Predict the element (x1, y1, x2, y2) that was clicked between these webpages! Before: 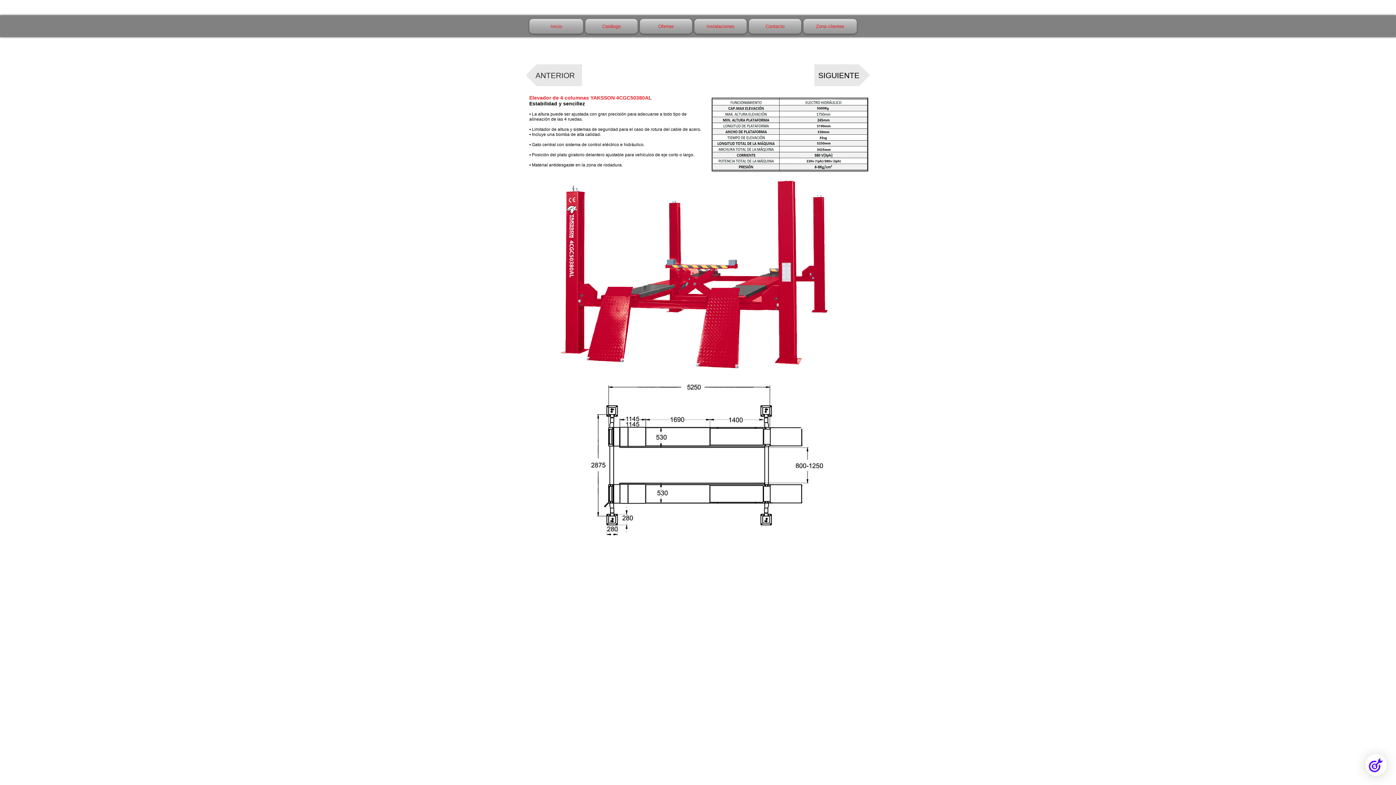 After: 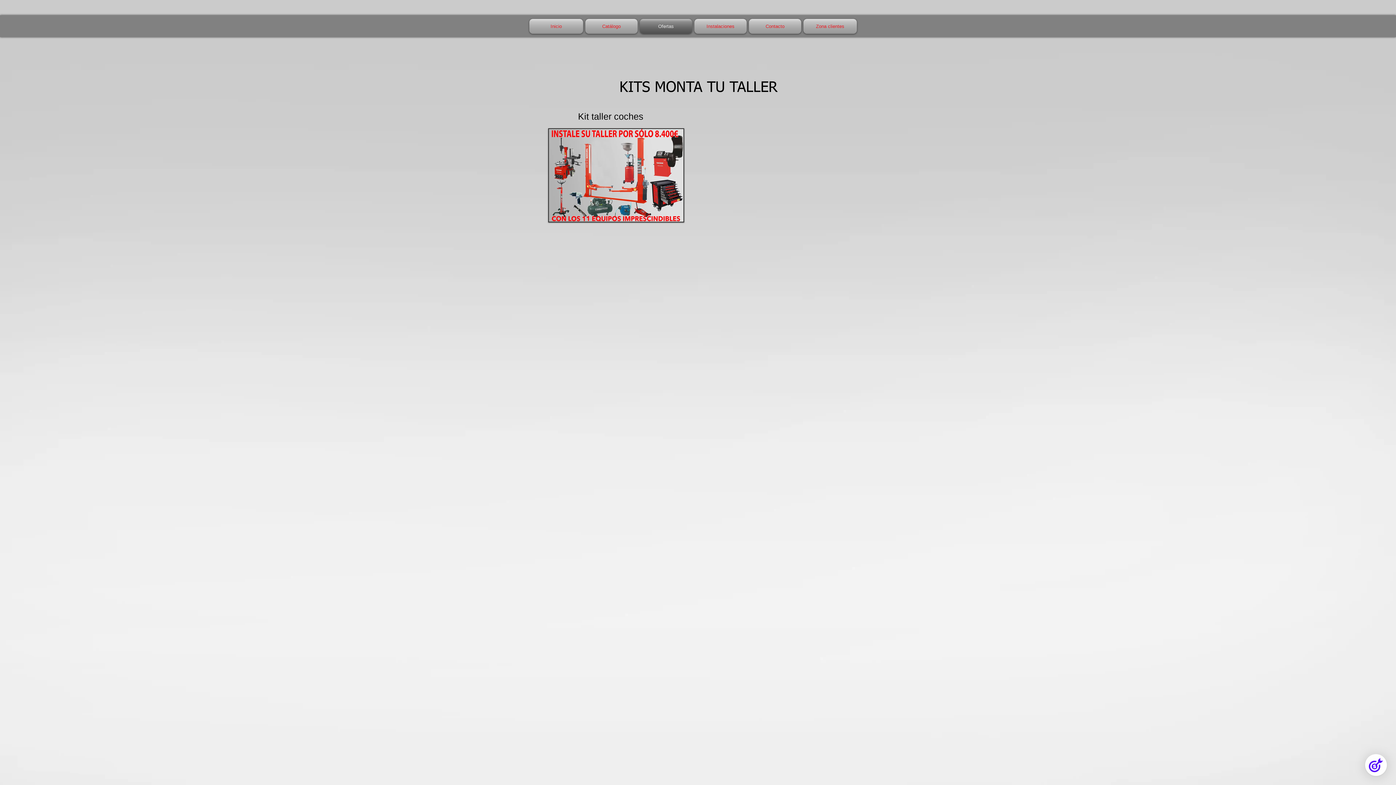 Action: bbox: (638, 18, 693, 33) label: Ofertas